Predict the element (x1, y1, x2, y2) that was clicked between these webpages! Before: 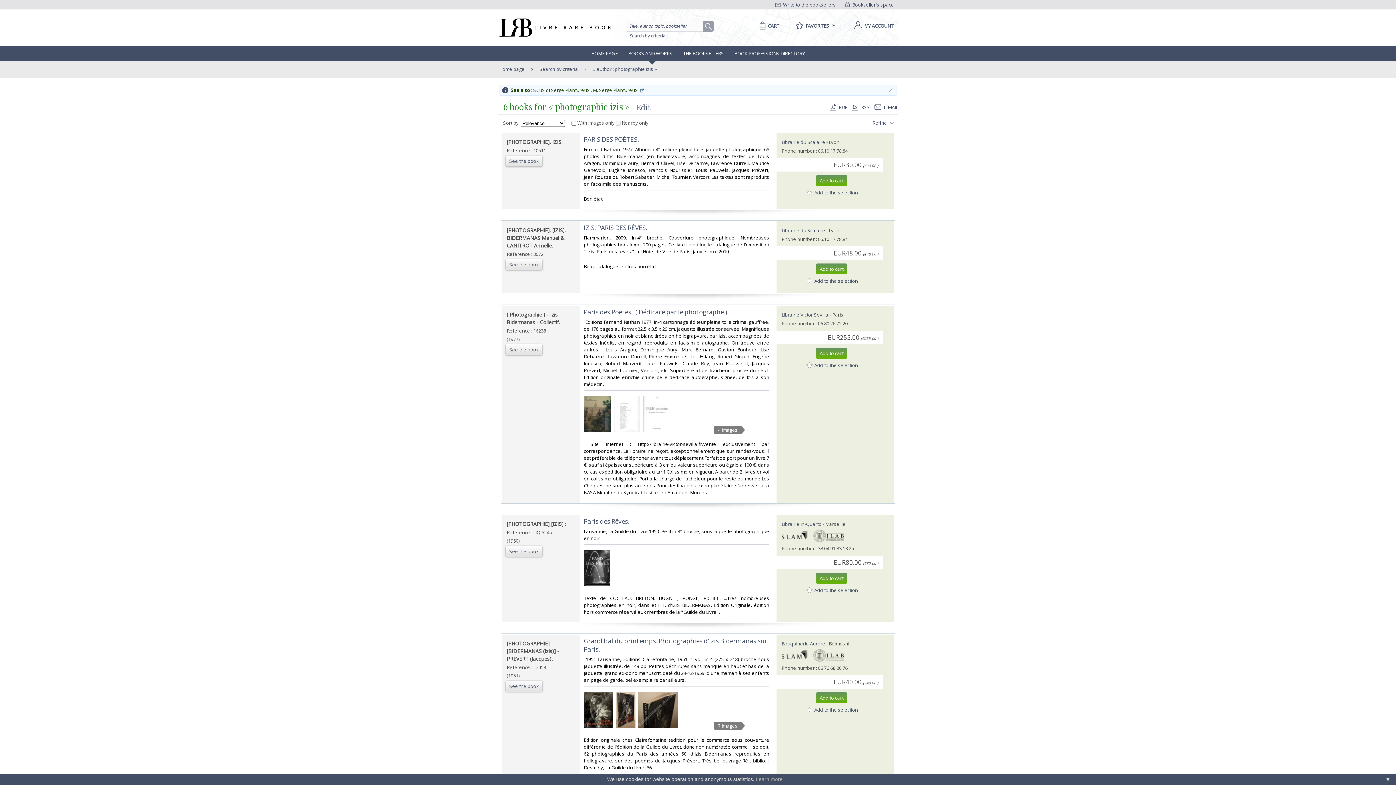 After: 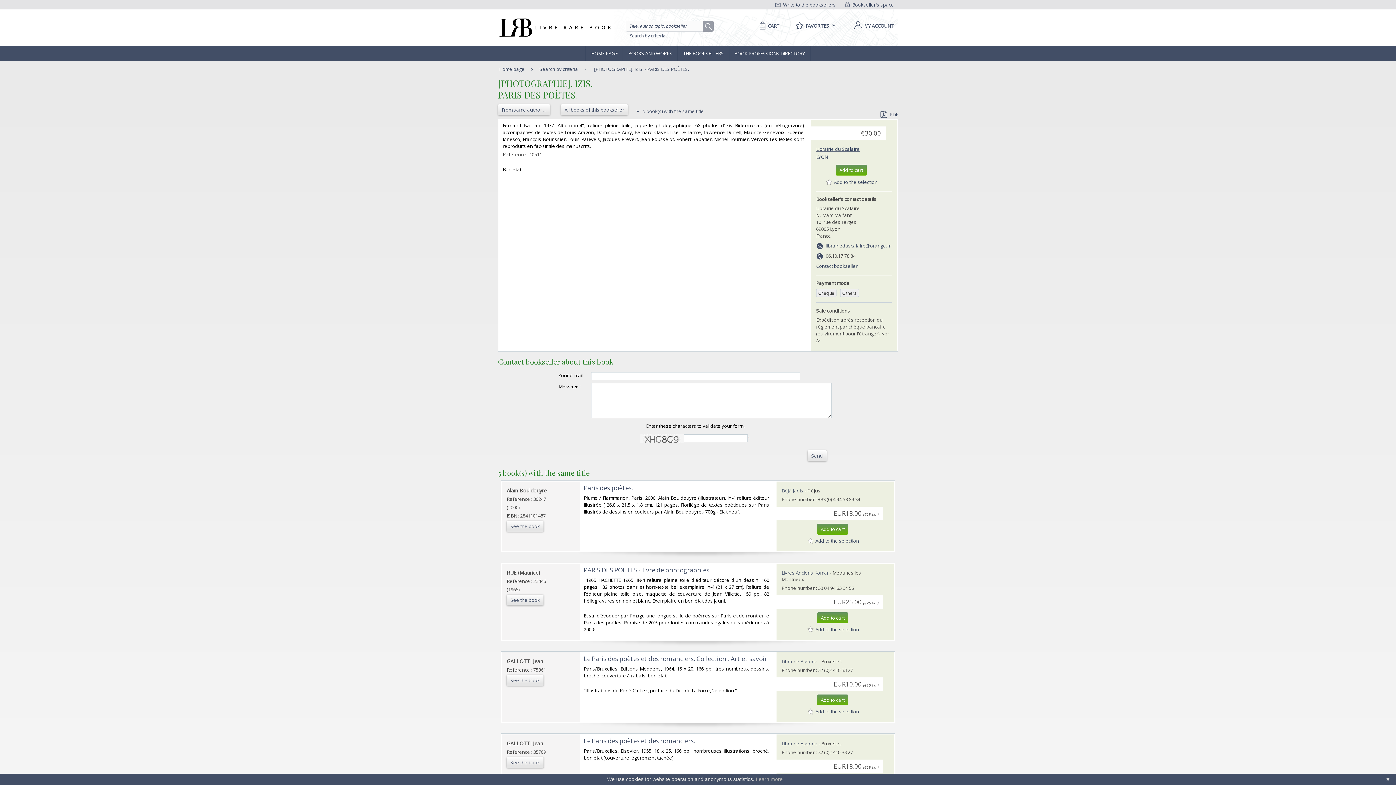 Action: bbox: (584, 135, 638, 143) label: ‎PARIS DES POÈTES.‎